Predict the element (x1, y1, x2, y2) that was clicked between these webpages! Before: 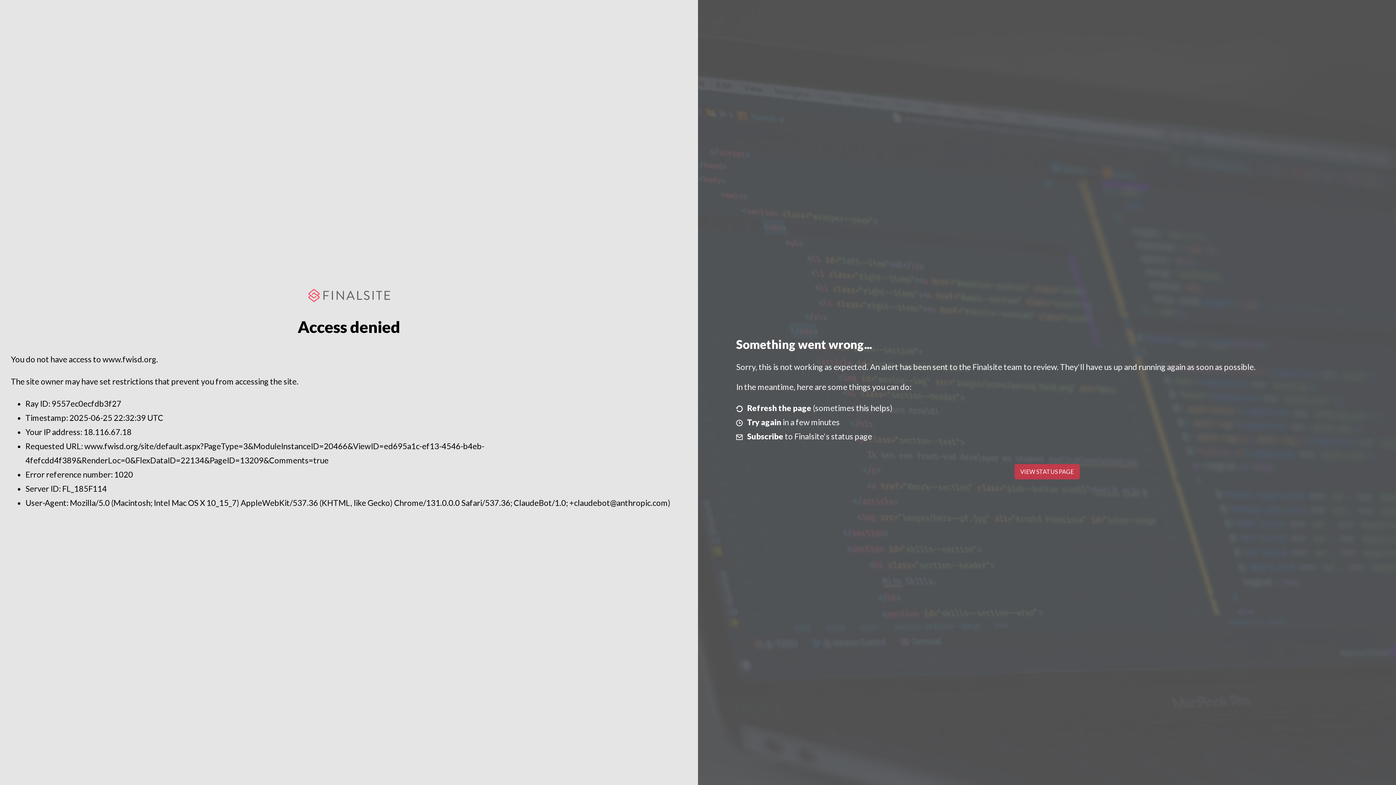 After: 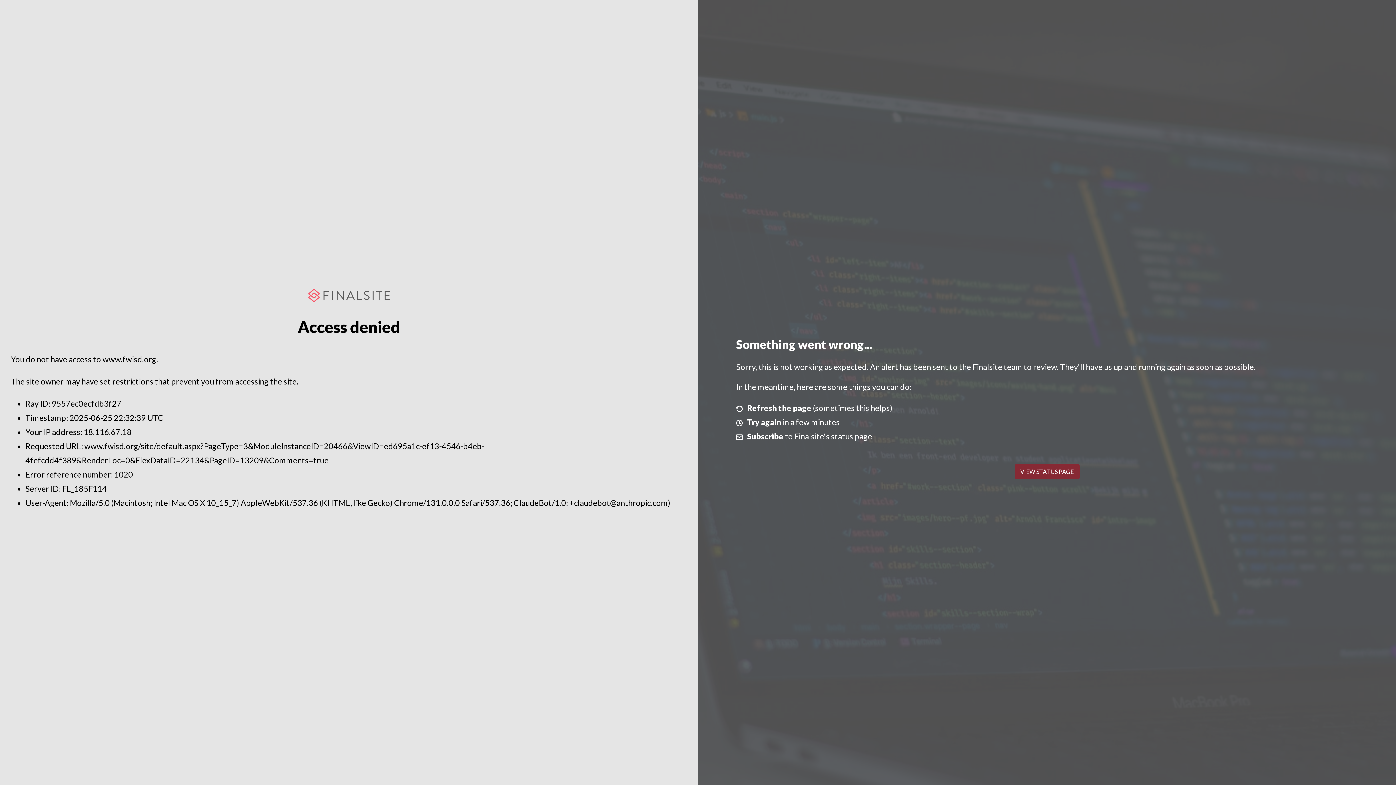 Action: bbox: (1014, 464, 1079, 479) label: VIEW STATUS PAGE